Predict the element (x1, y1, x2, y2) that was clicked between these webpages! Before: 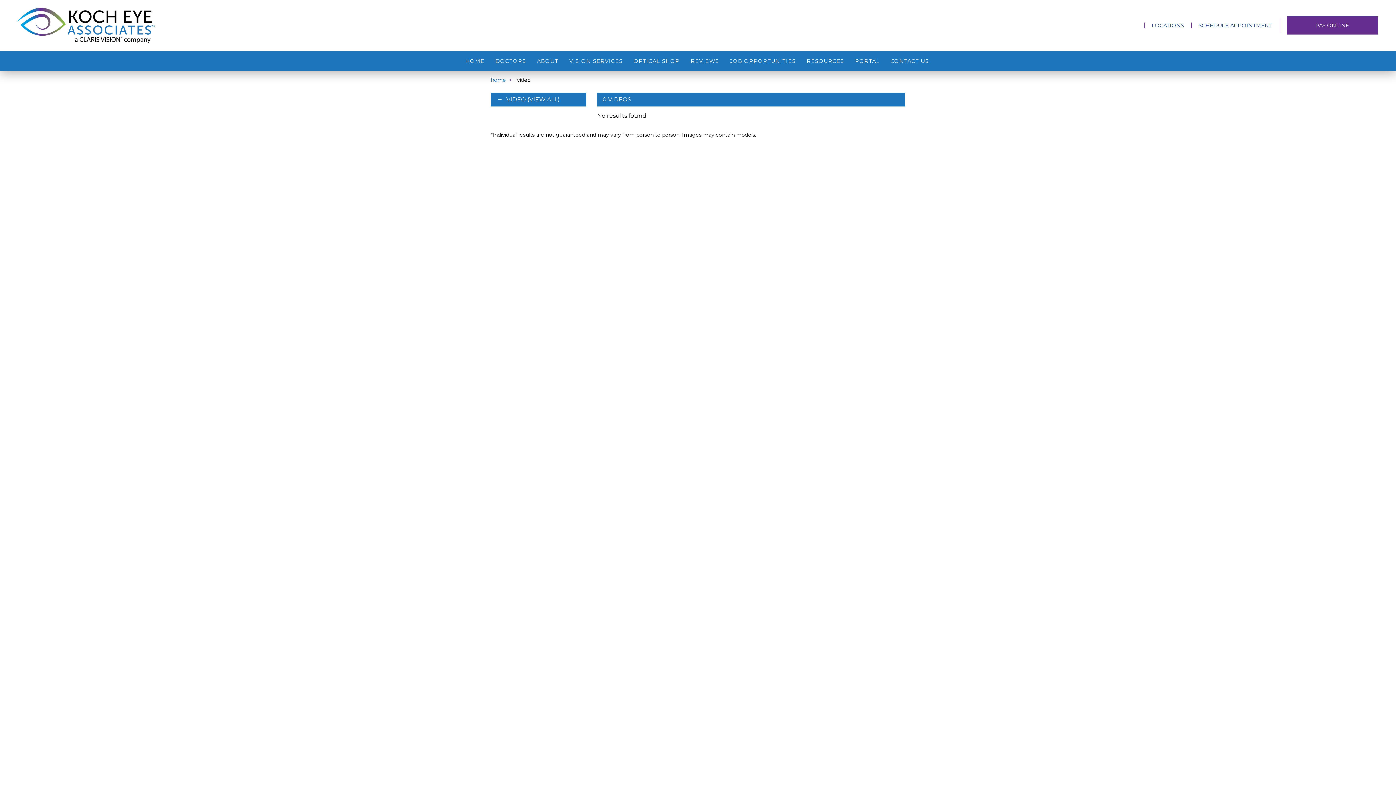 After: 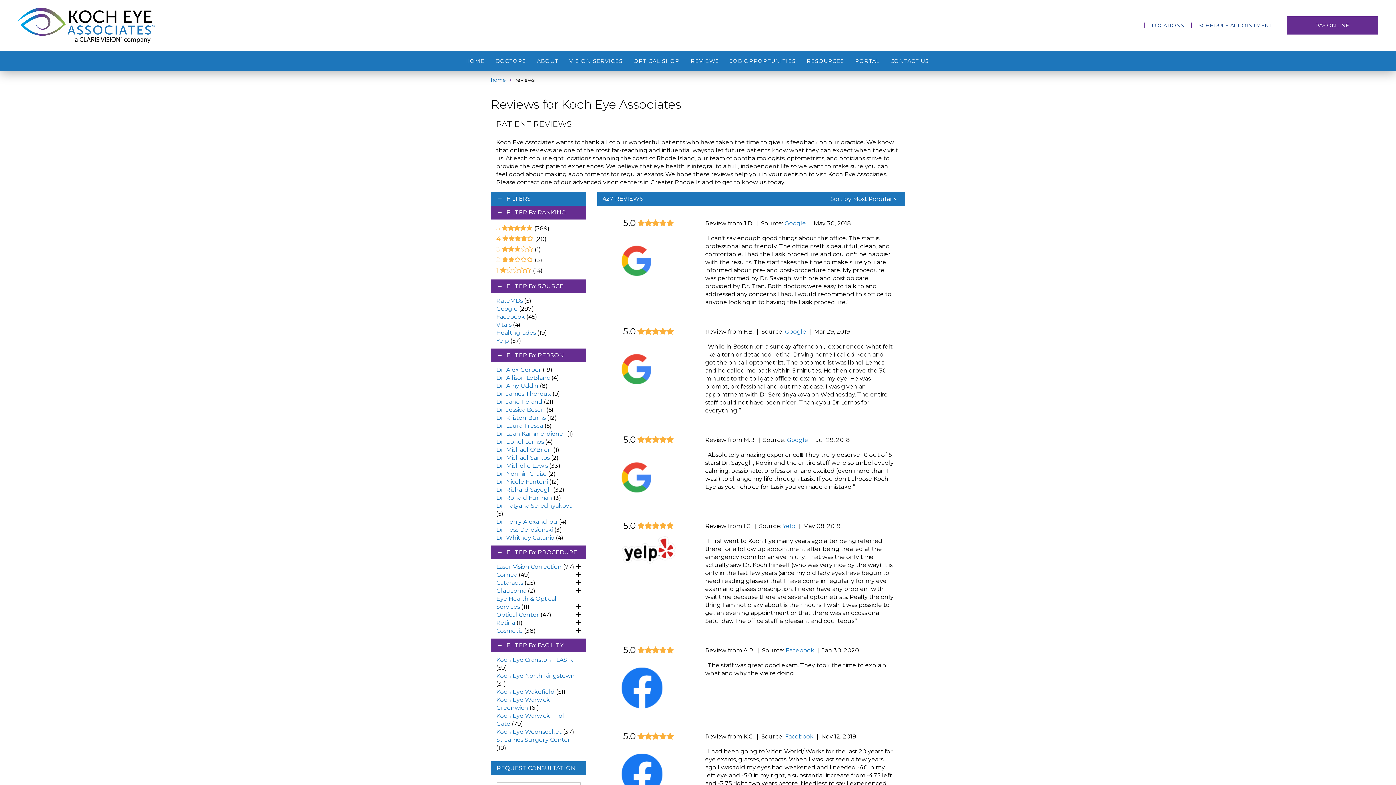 Action: label: REVIEWS bbox: (690, 57, 719, 64)